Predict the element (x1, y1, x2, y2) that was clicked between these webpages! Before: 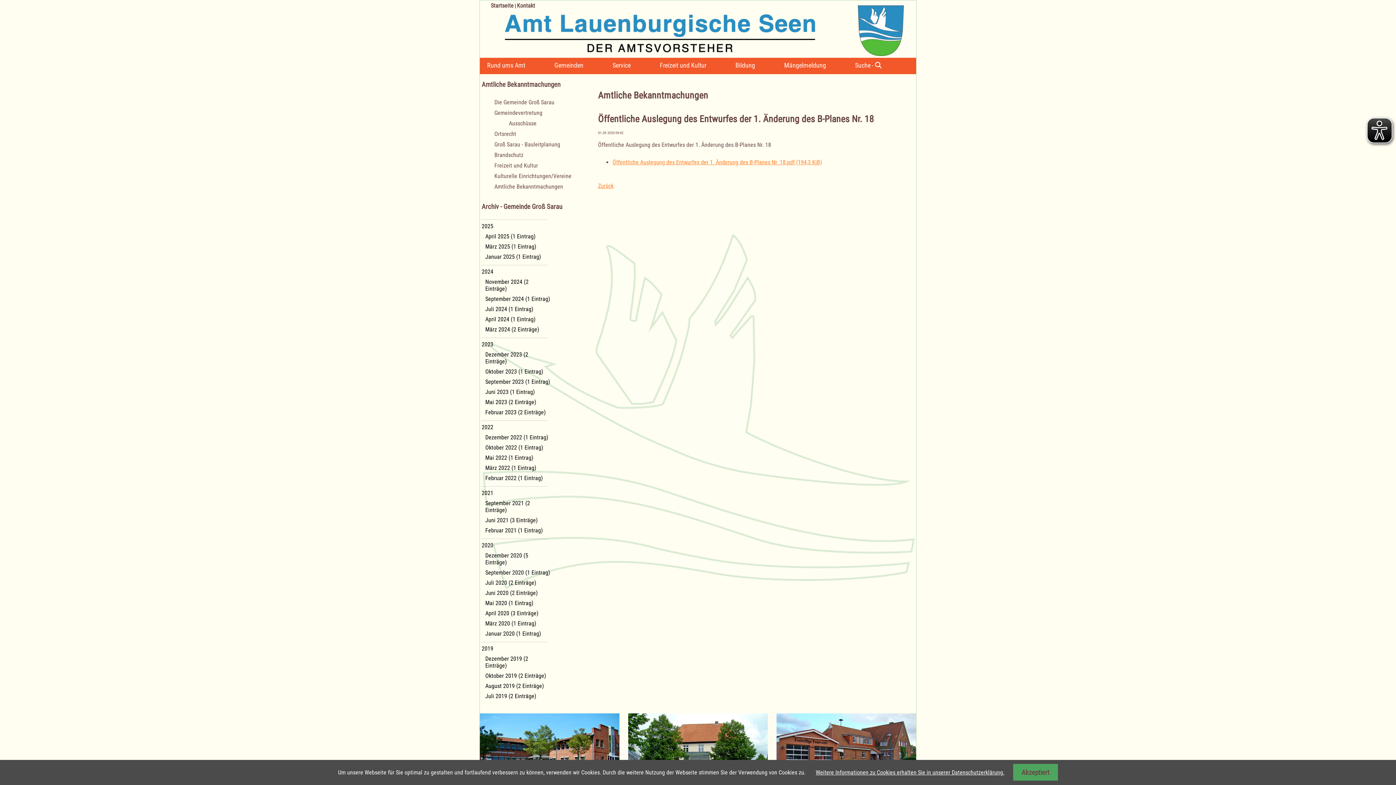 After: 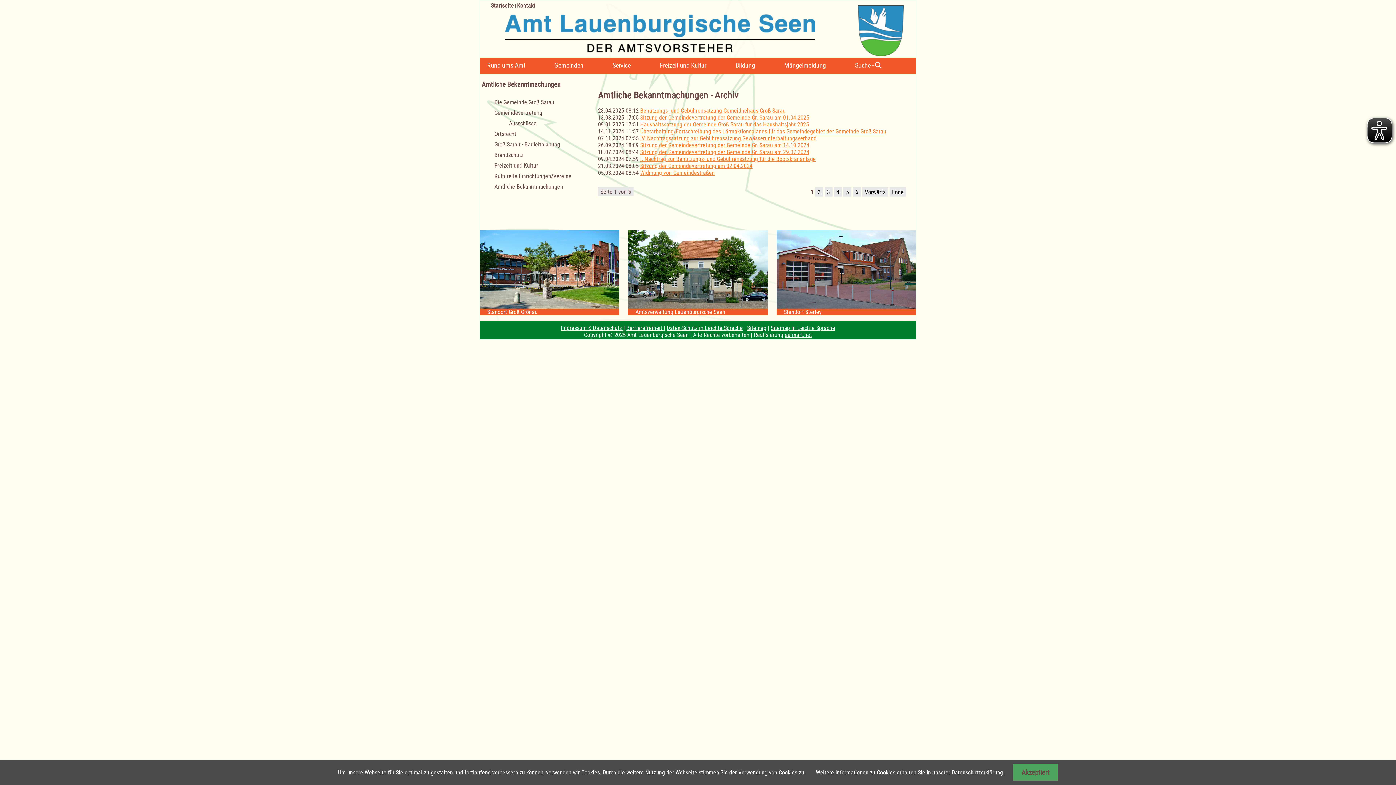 Action: bbox: (481, 471, 550, 482) label: Februar 2022 (1 Eintrag)